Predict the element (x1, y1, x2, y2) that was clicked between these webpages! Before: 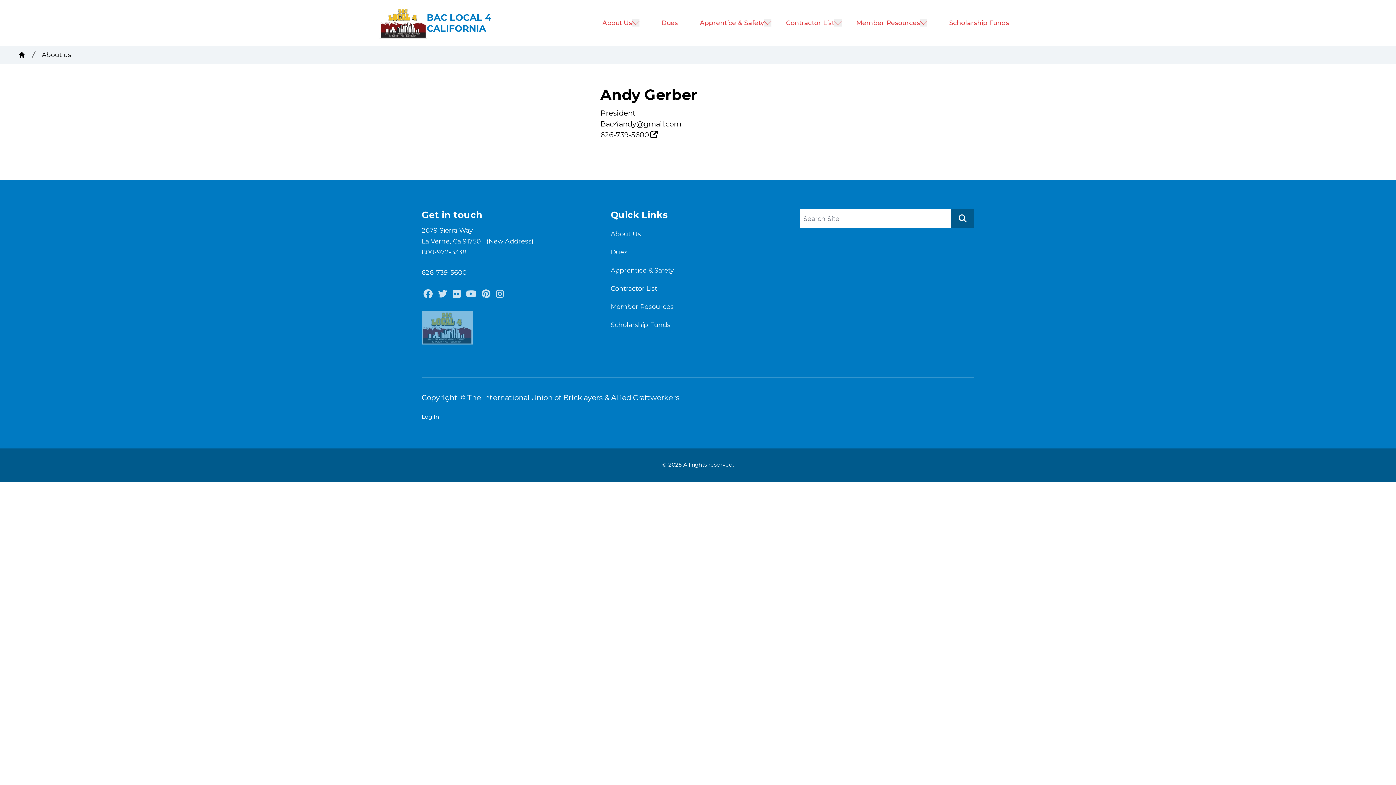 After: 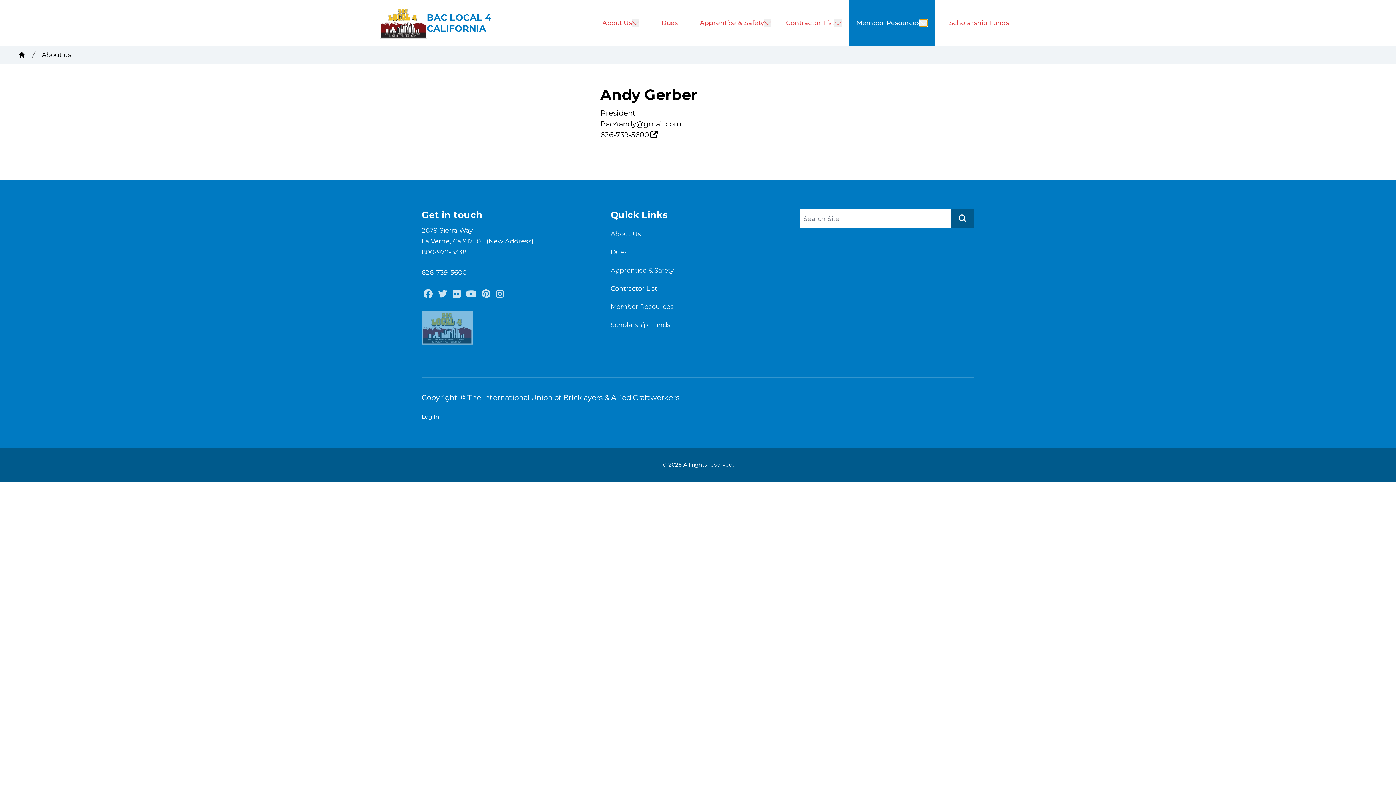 Action: bbox: (920, 19, 927, 26)